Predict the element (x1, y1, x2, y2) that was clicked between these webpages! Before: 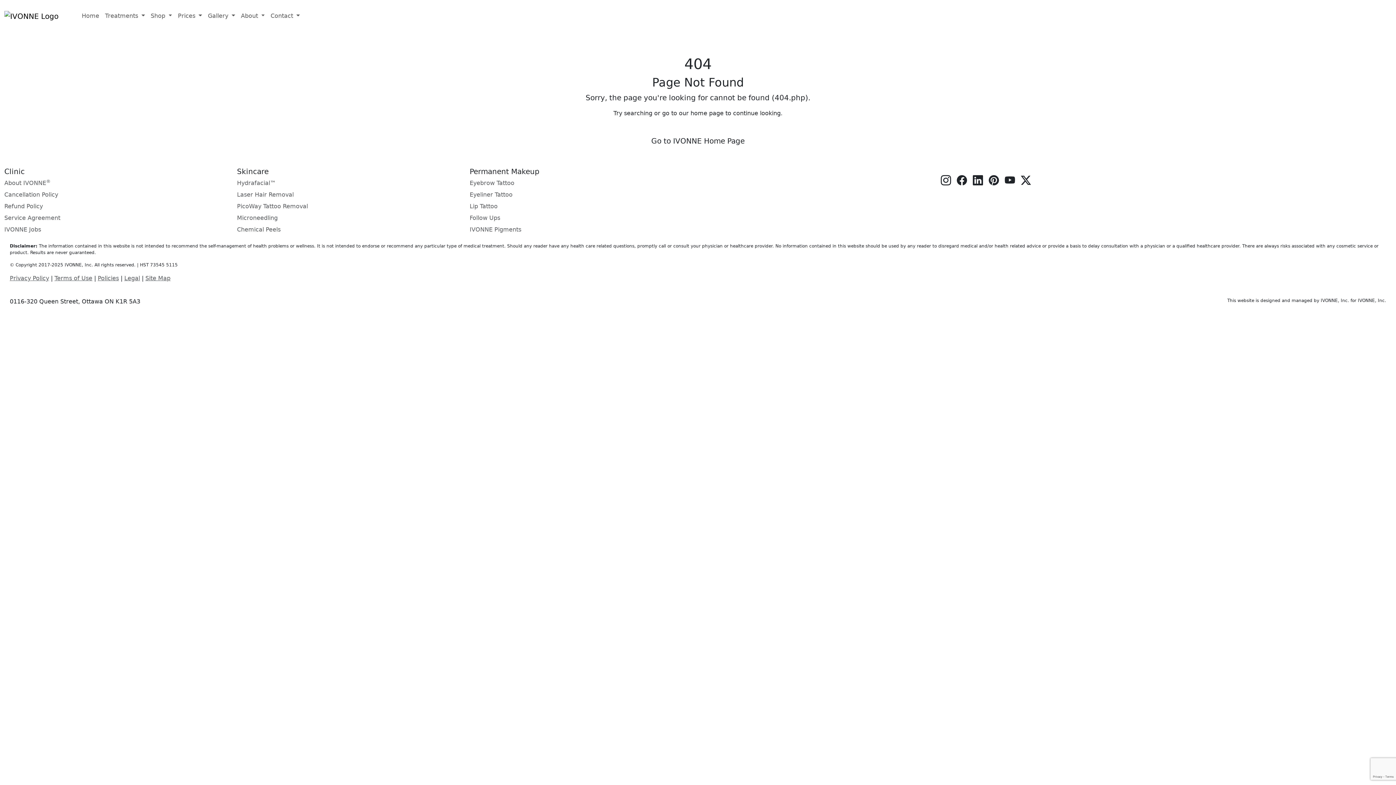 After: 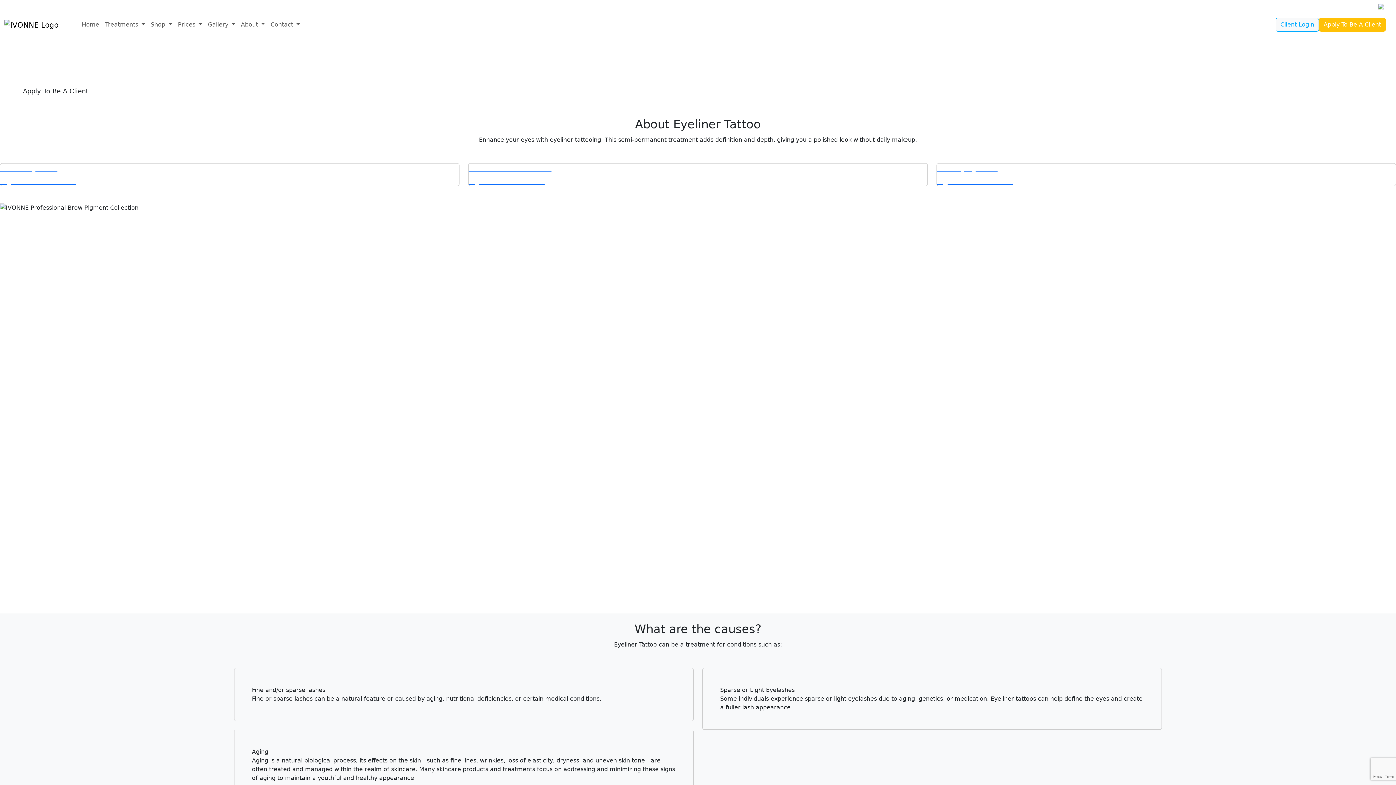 Action: label: Eyeliner Tattoo bbox: (469, 190, 693, 199)